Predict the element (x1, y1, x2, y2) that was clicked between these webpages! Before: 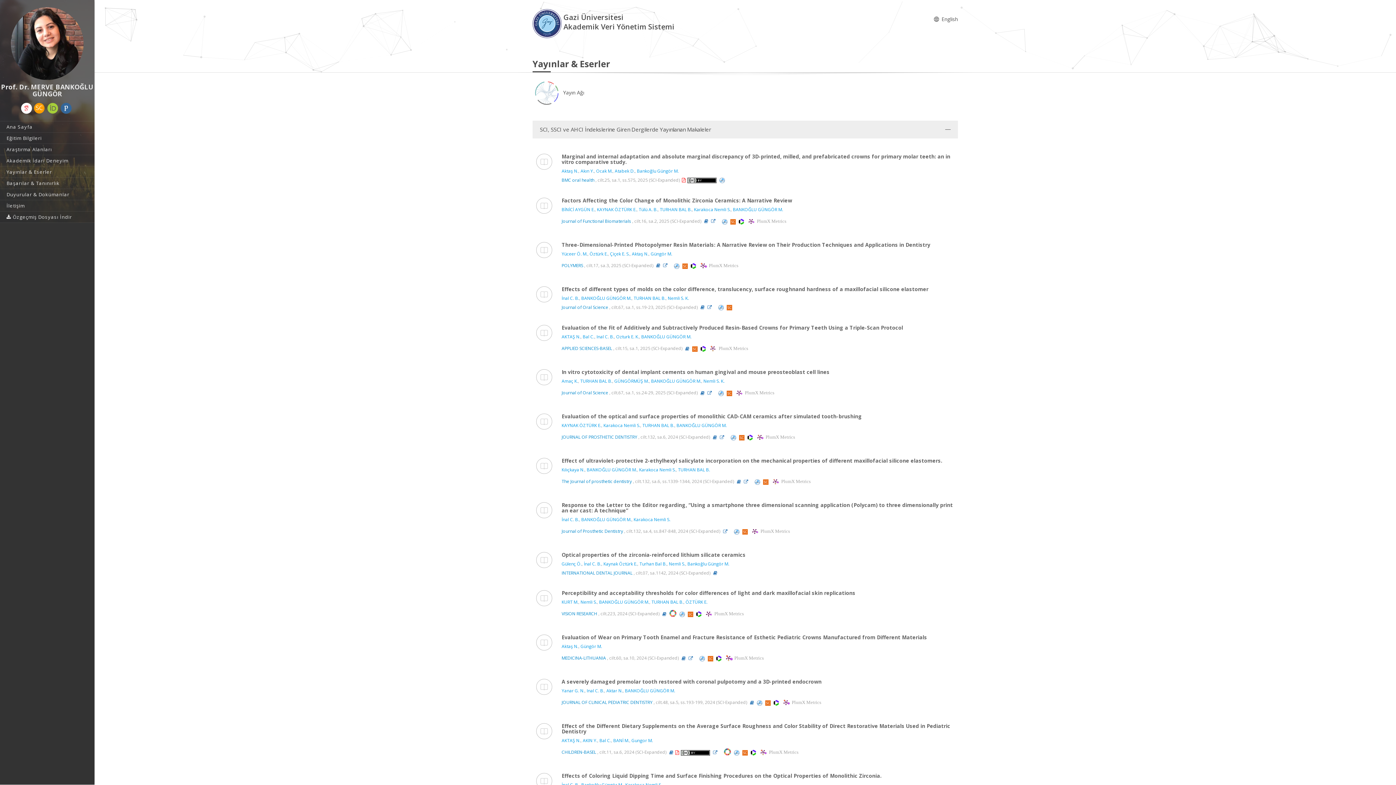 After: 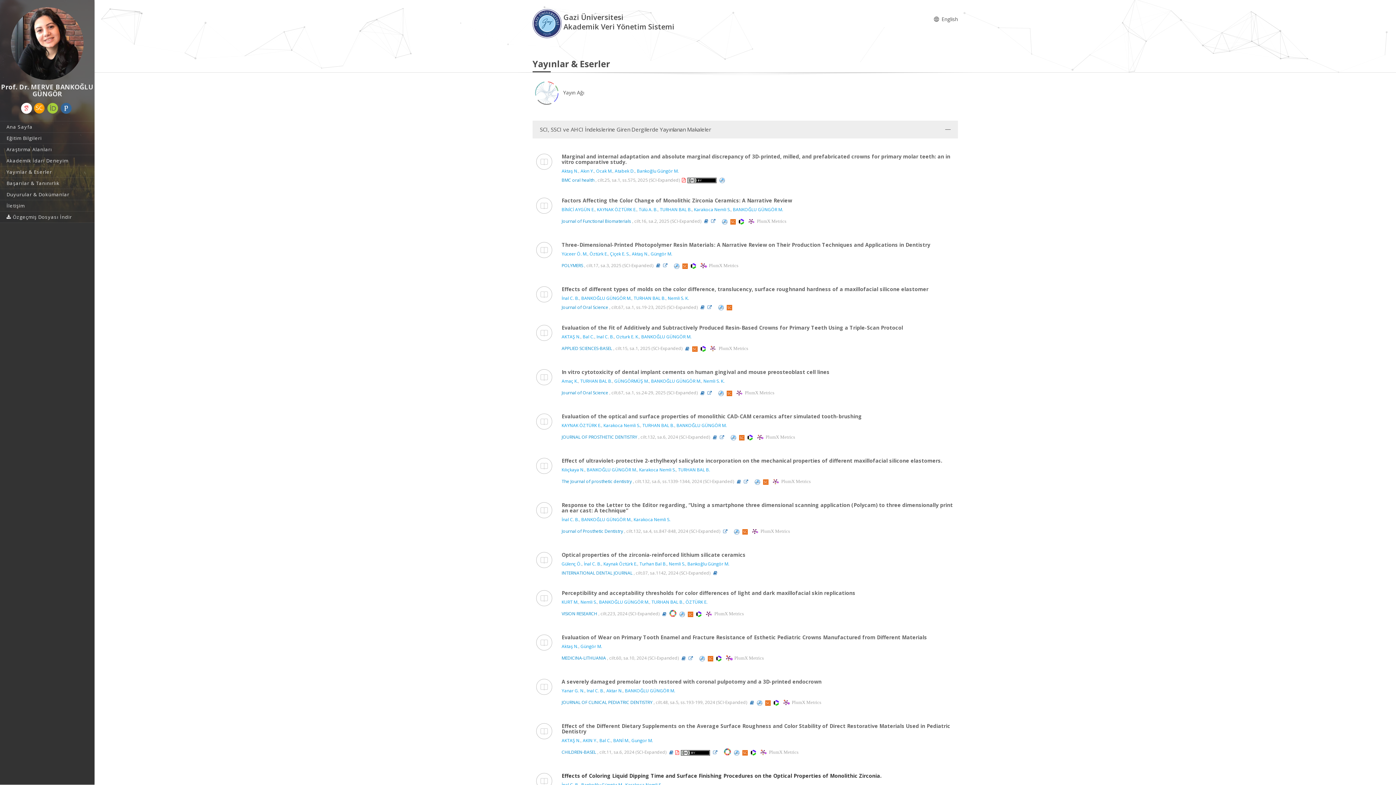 Action: label: Effects of Coloring Liquid Dipping Time and Surface Finishing Procedures on the Optical Properties of Monolithic Zirconia. bbox: (561, 772, 881, 779)